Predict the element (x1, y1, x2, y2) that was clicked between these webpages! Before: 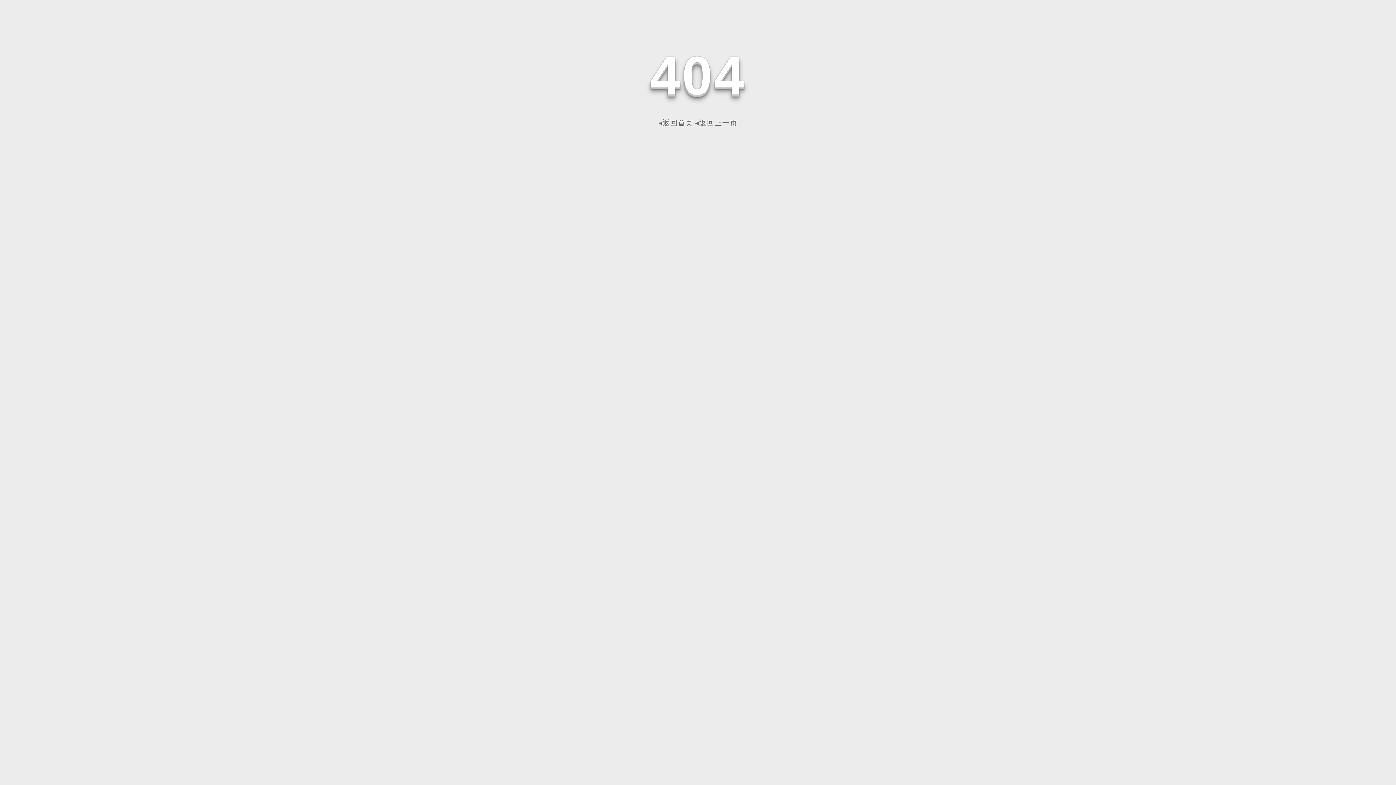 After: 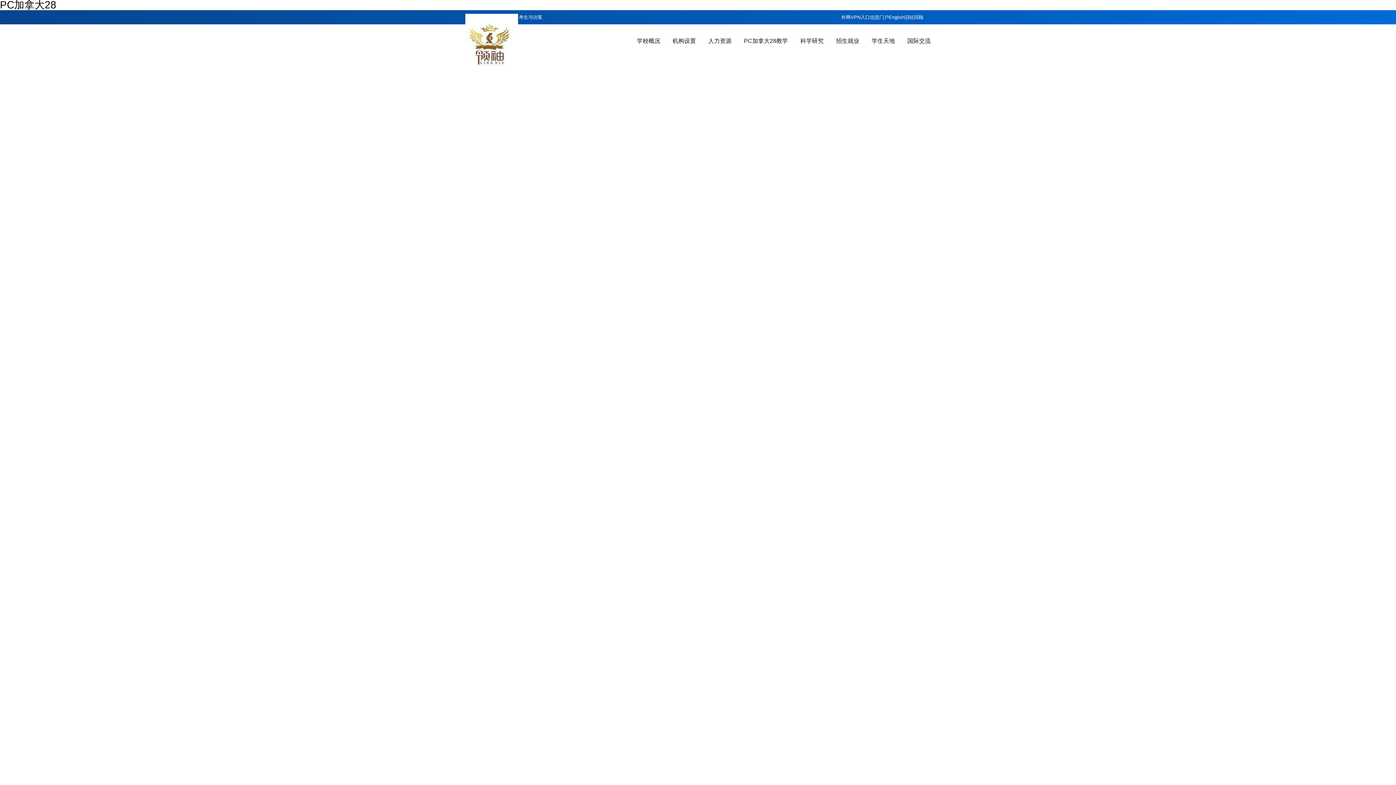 Action: bbox: (658, 118, 693, 126) label: ◂返回首页